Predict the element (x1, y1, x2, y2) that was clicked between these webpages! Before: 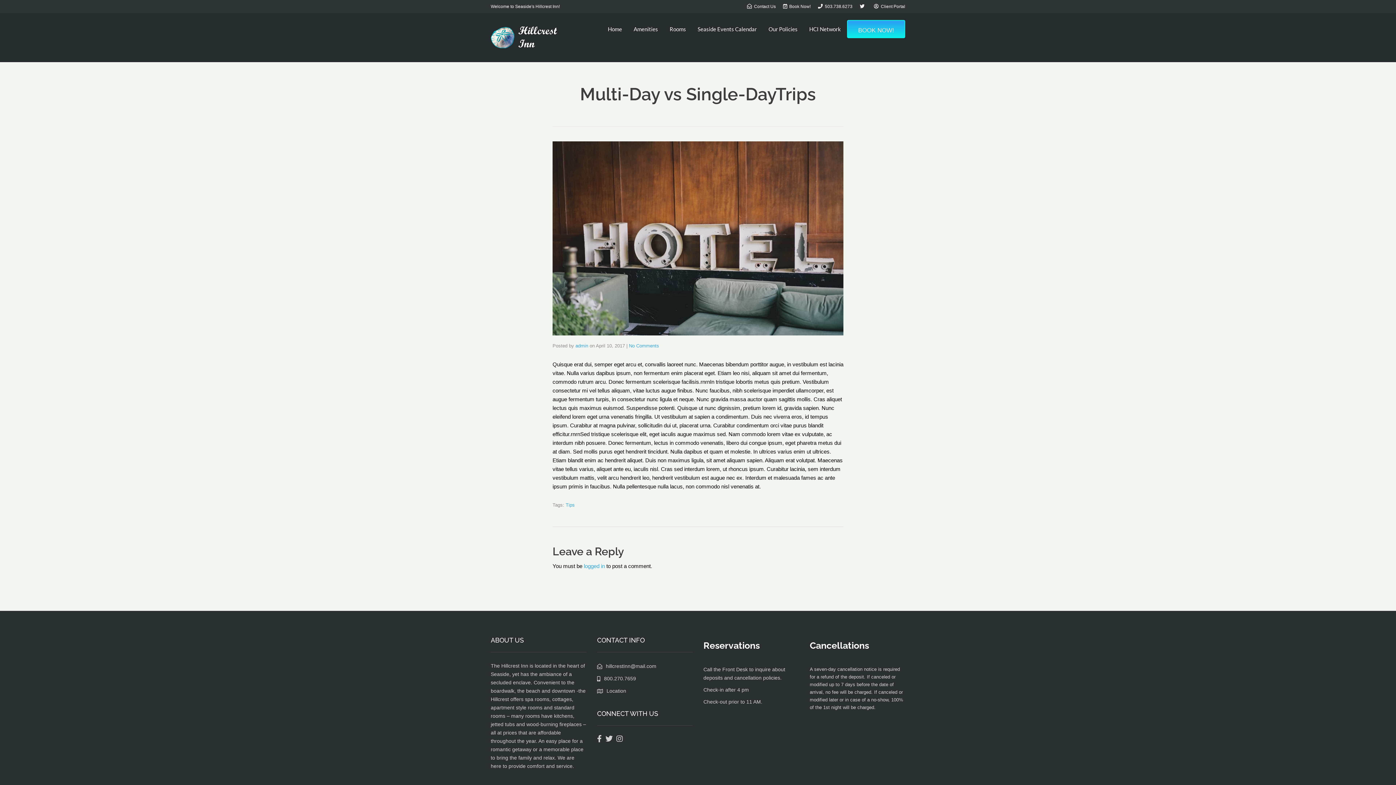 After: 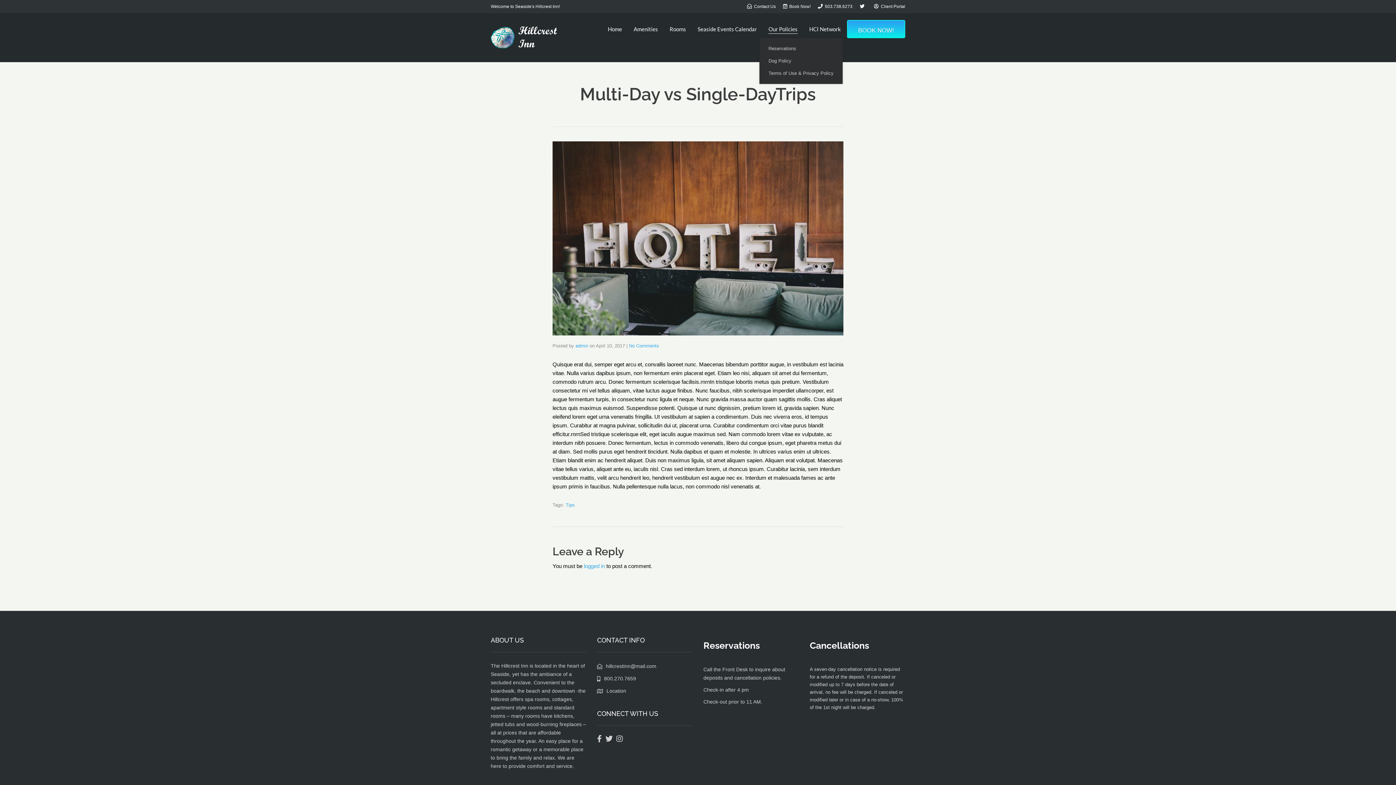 Action: bbox: (768, 20, 797, 38) label: Our Policies